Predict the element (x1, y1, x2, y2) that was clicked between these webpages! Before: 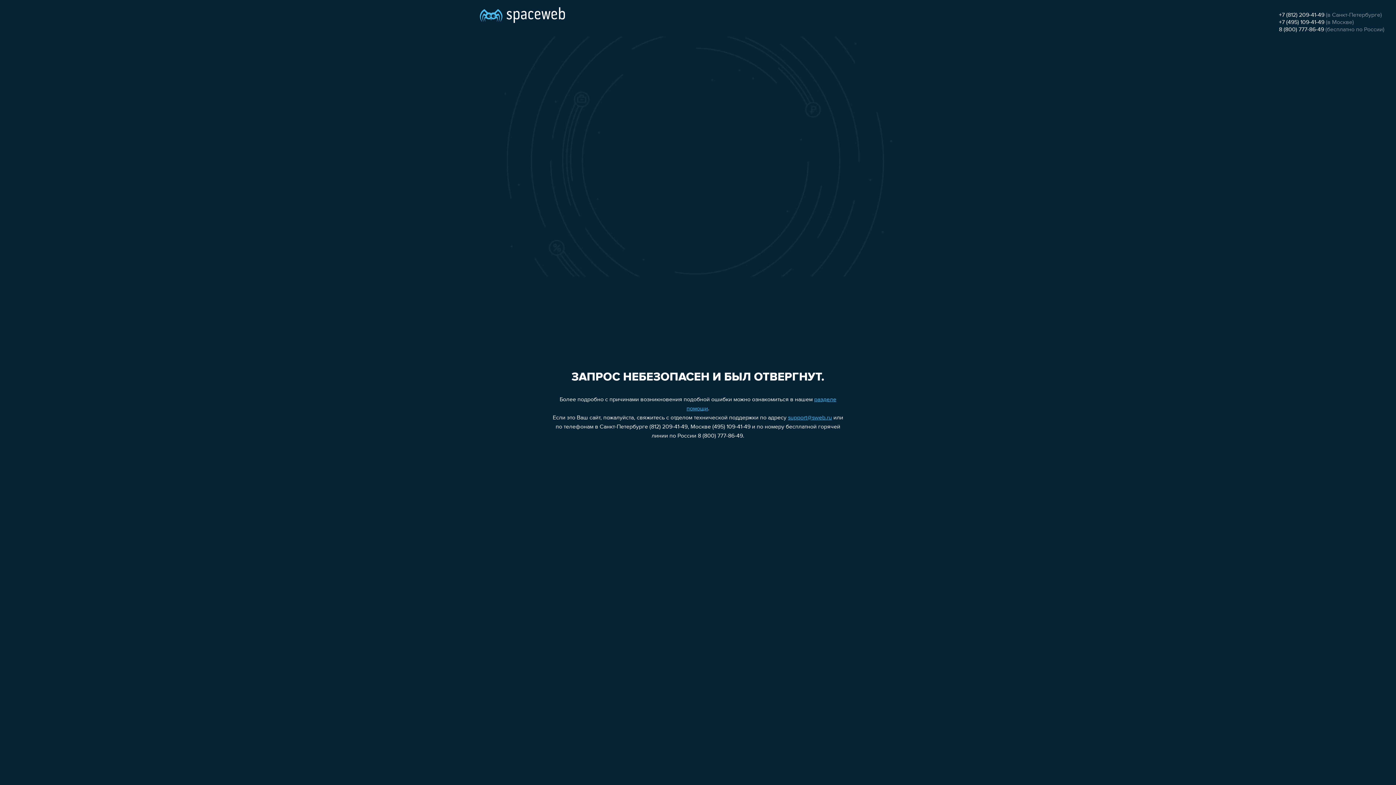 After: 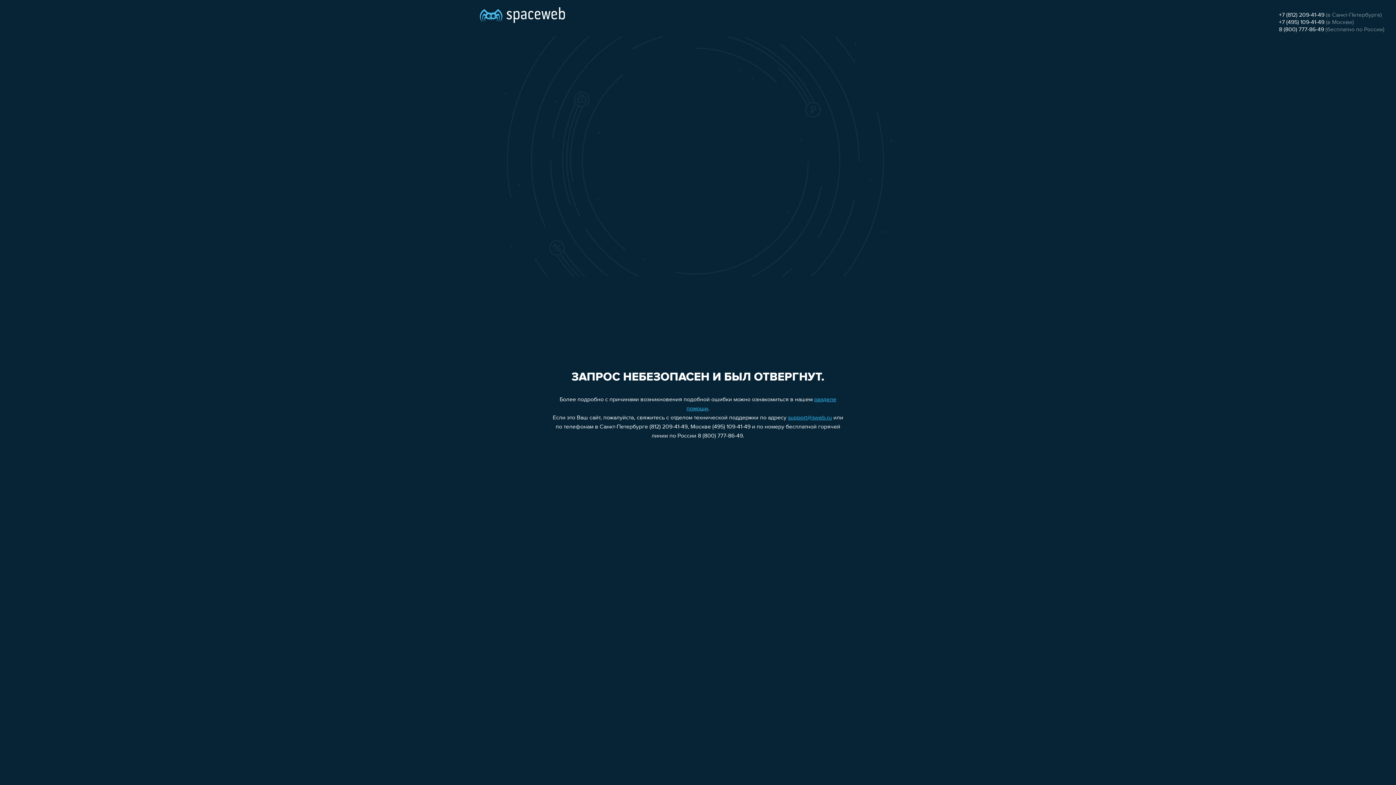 Action: label: 8 (800) 777-86-49 bbox: (1279, 26, 1324, 32)